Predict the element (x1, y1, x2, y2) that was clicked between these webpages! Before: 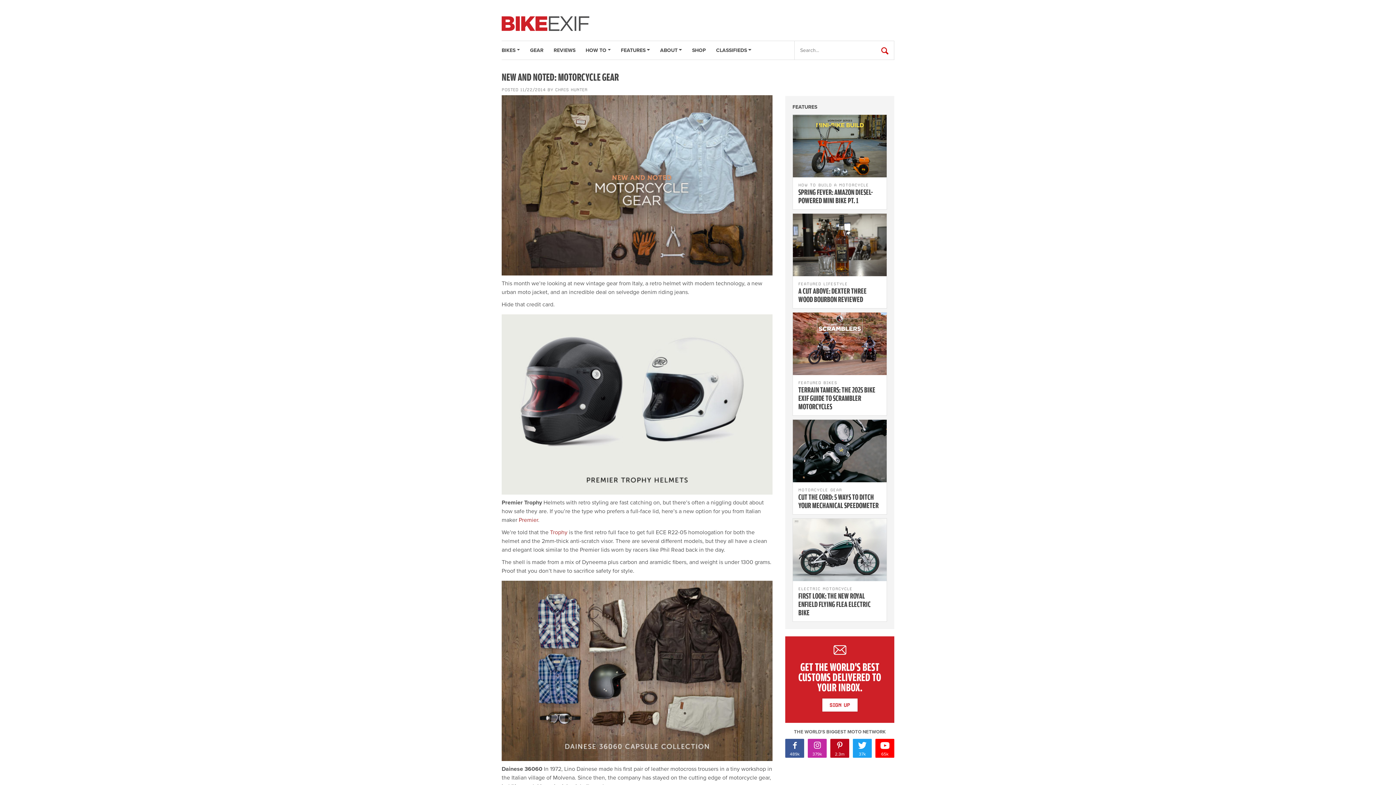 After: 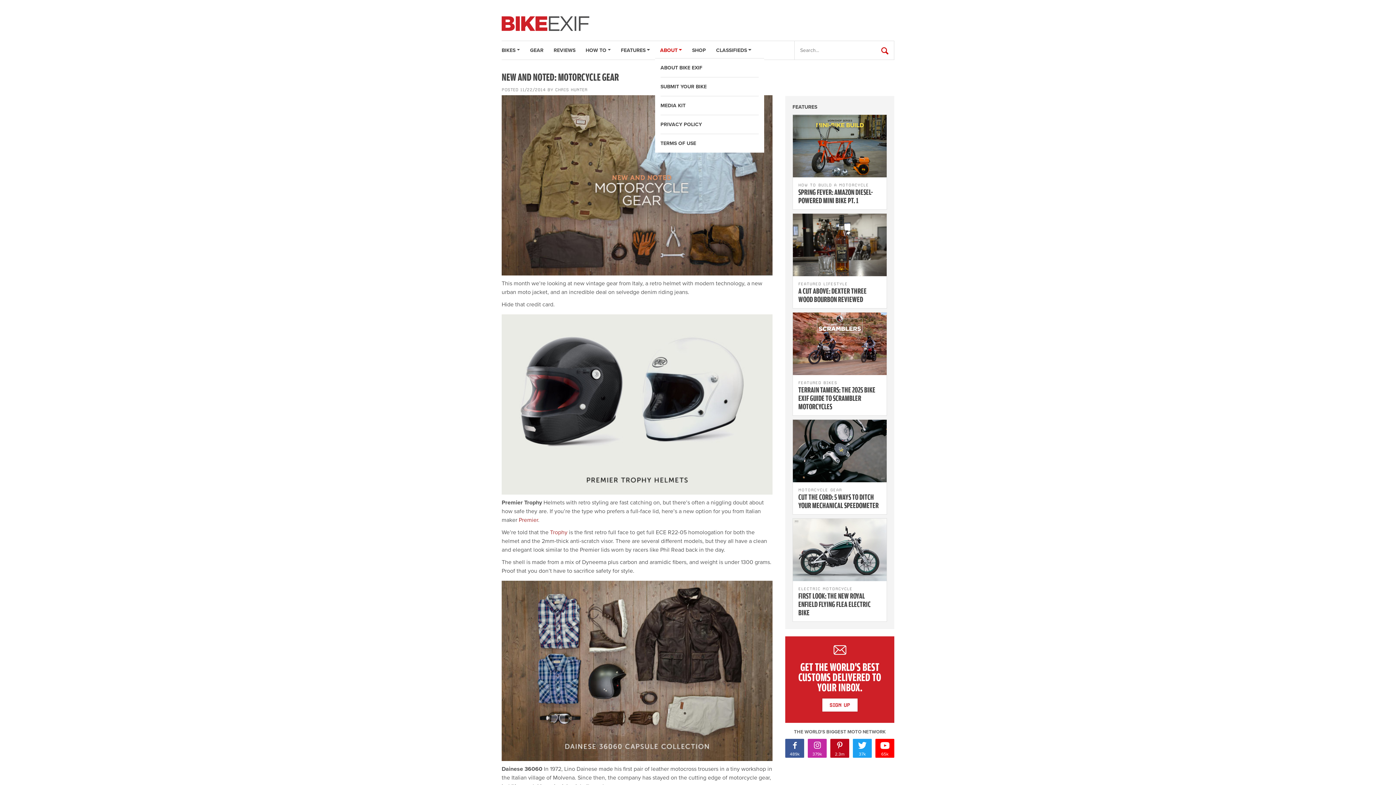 Action: label: ABOUT bbox: (655, 41, 687, 59)